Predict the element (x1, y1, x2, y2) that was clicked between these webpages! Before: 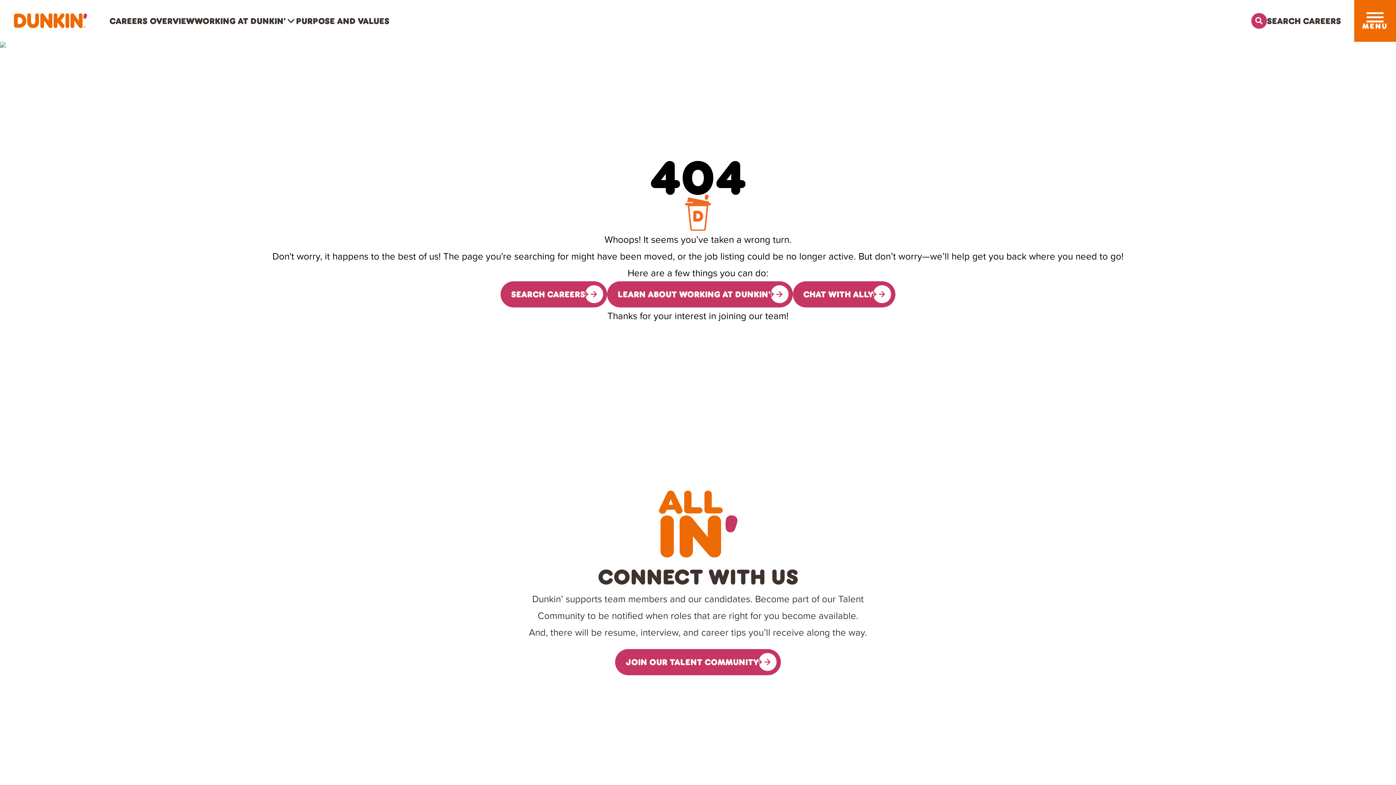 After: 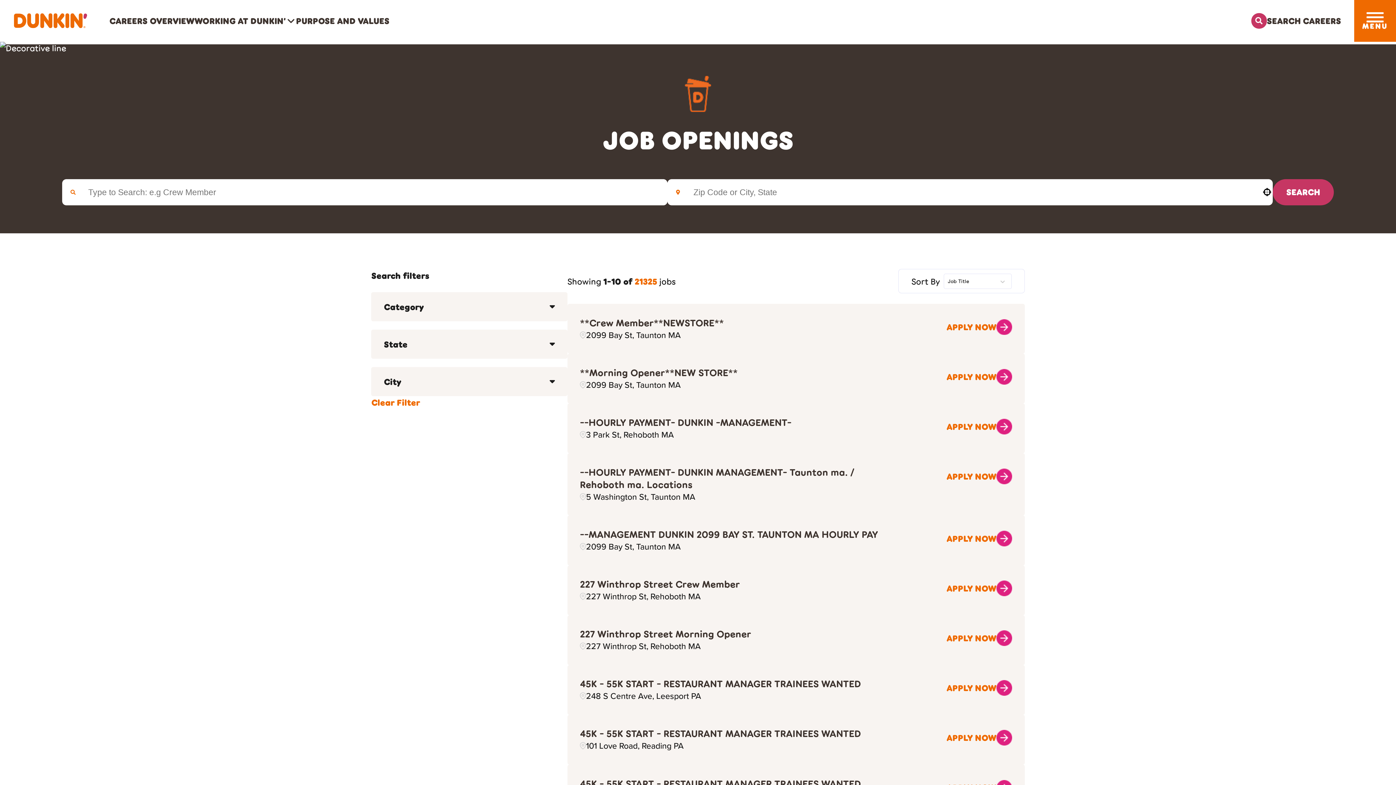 Action: bbox: (1251, 12, 1341, 28) label: Search Careers